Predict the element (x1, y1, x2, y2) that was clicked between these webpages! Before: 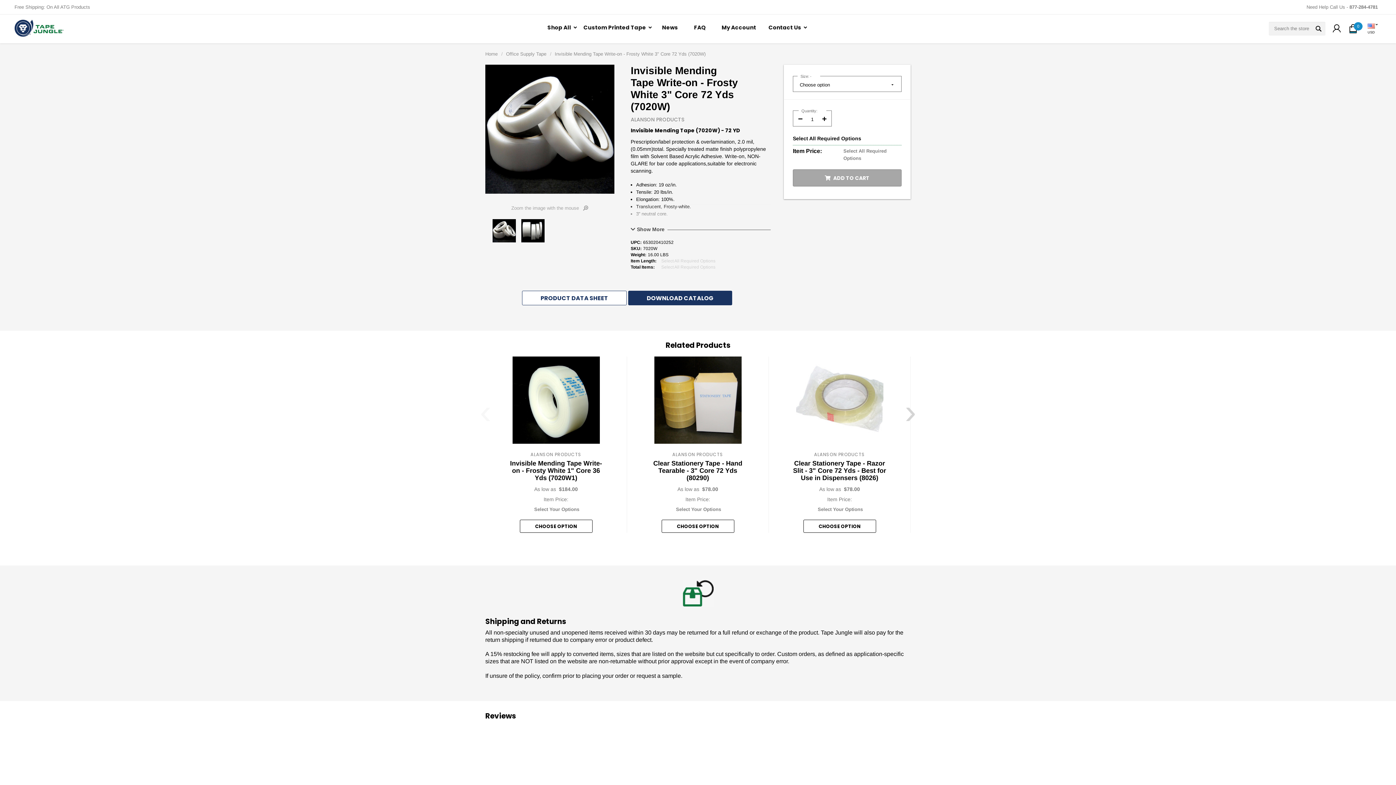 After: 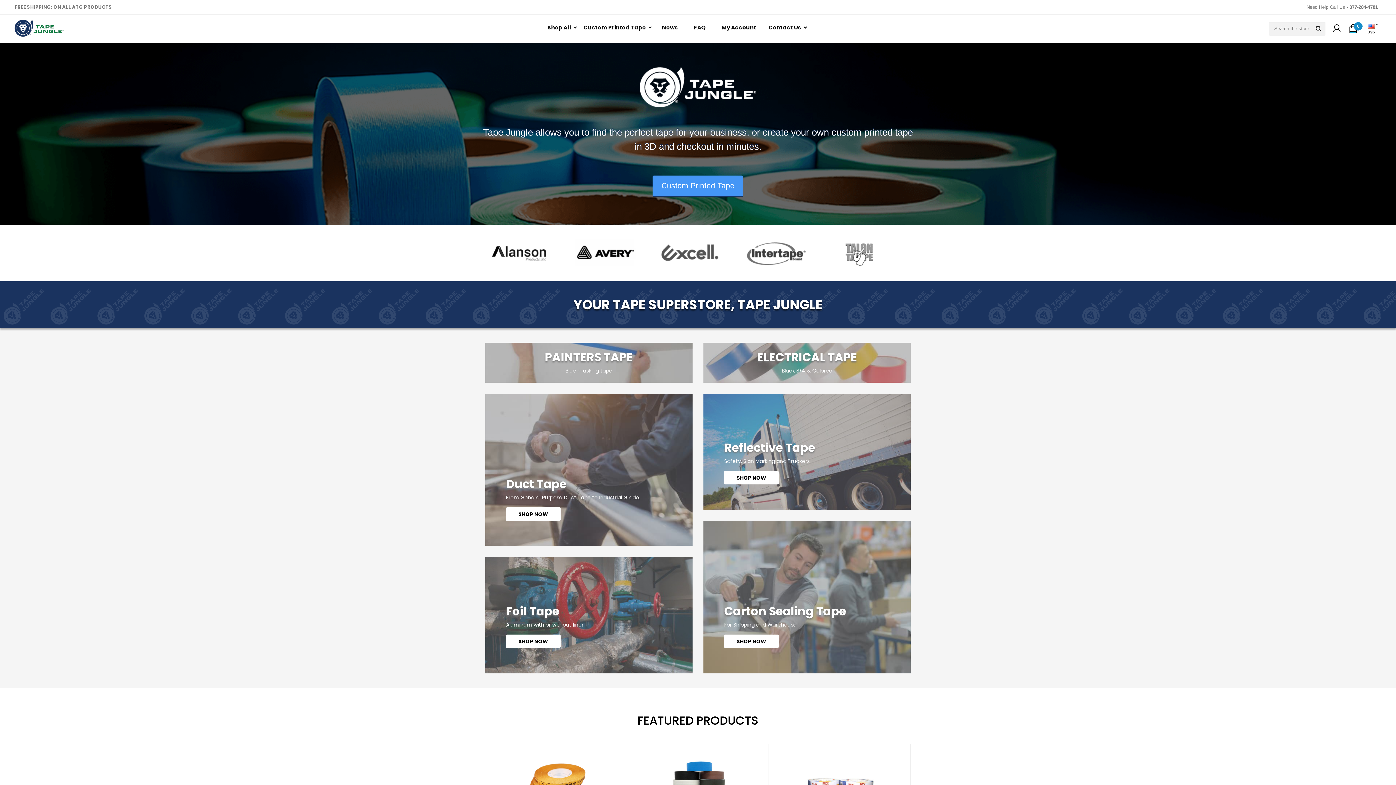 Action: label: Home bbox: (485, 51, 497, 56)